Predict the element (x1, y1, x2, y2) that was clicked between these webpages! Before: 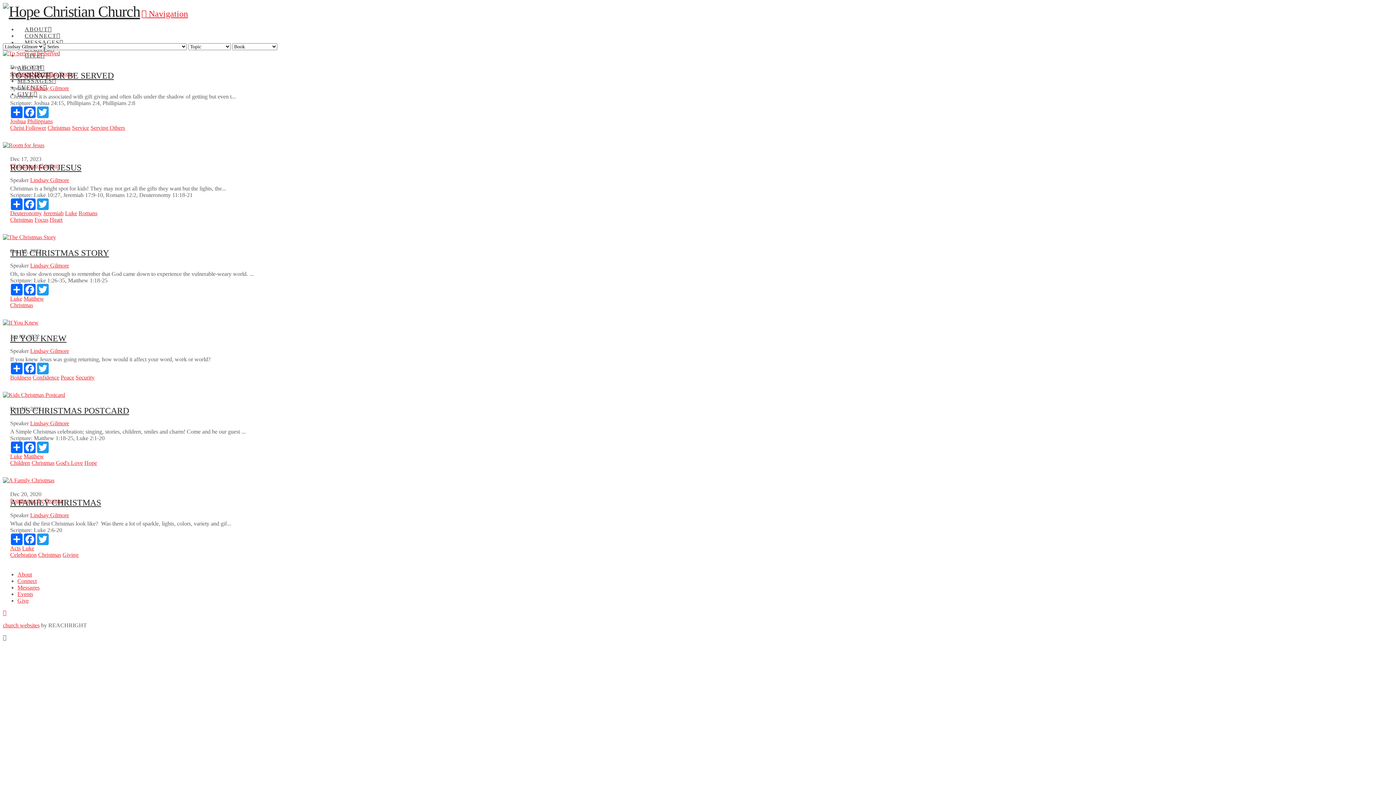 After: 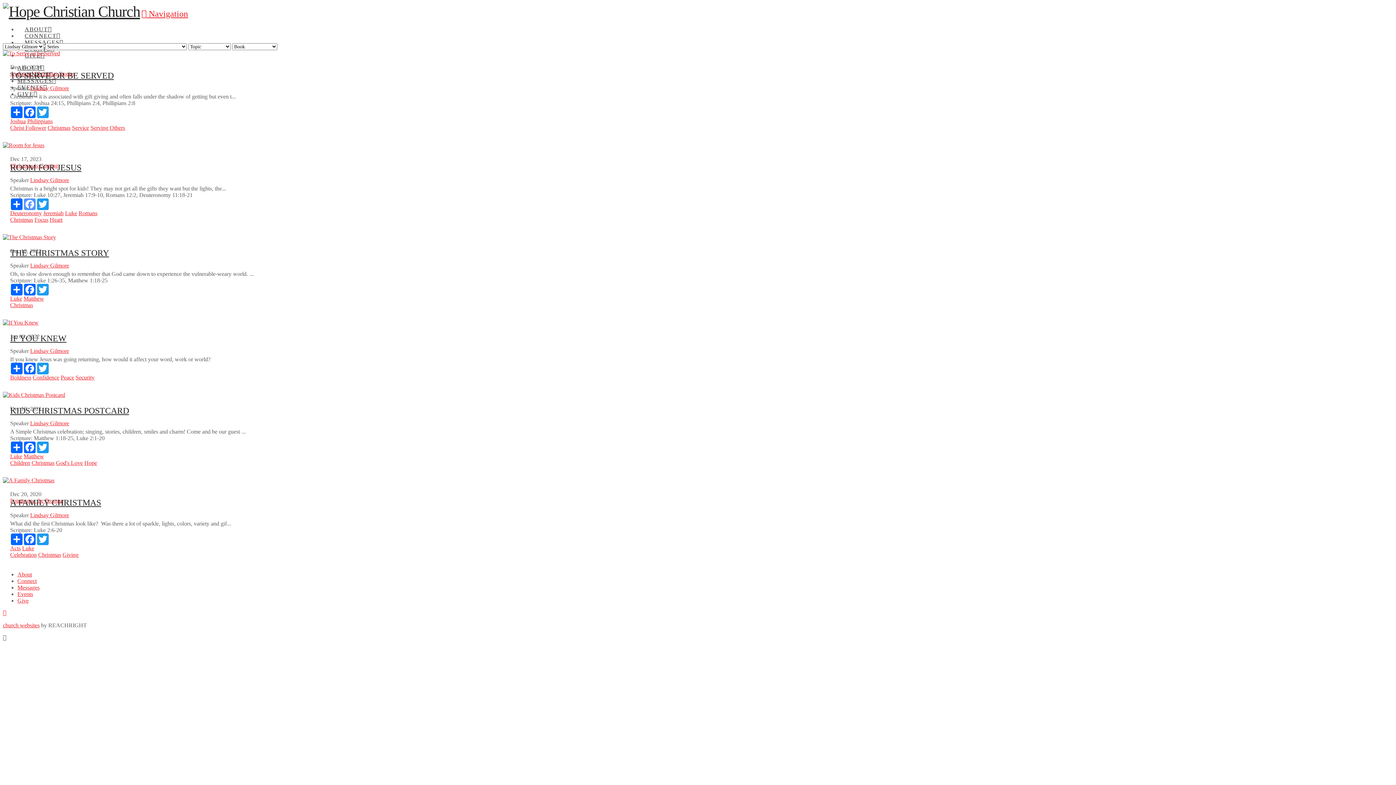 Action: bbox: (23, 198, 36, 210) label: Facebook